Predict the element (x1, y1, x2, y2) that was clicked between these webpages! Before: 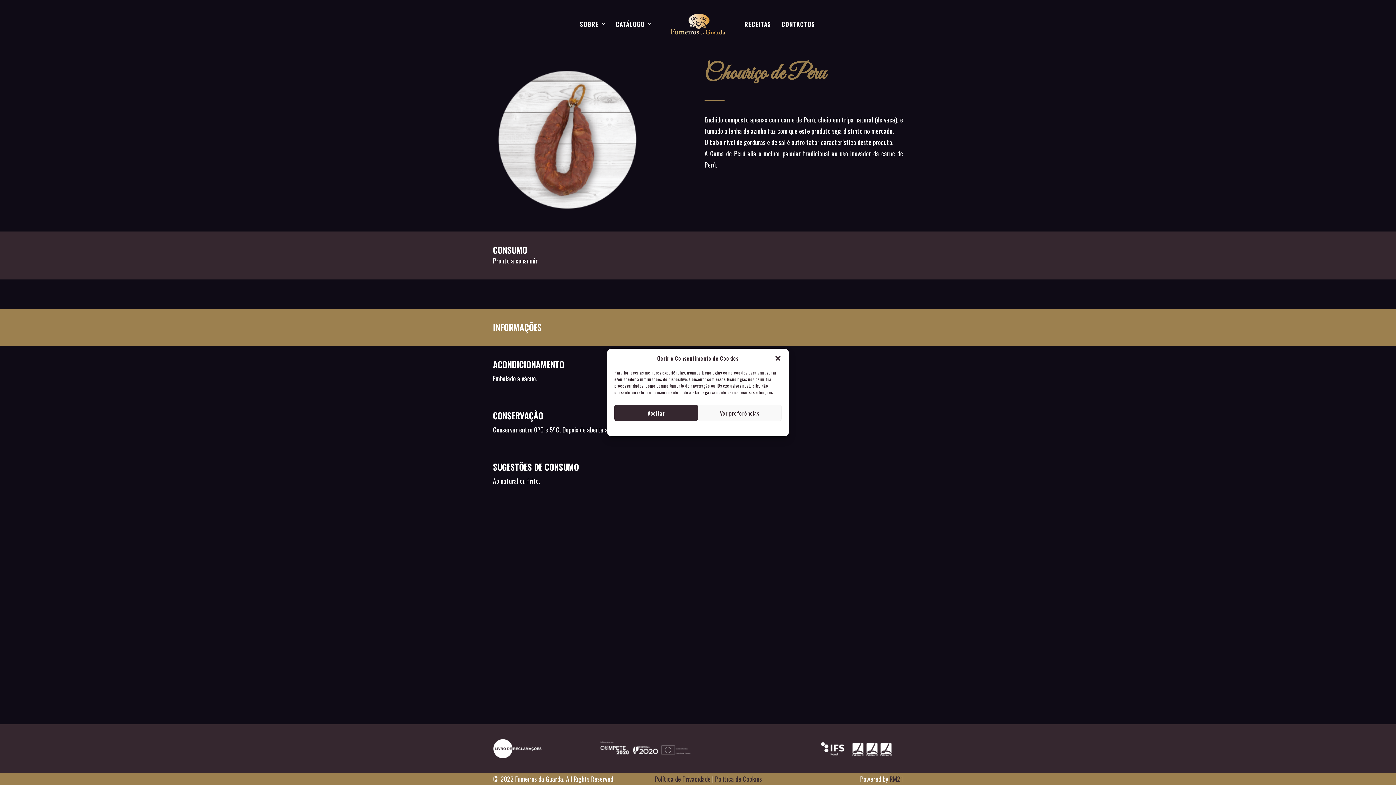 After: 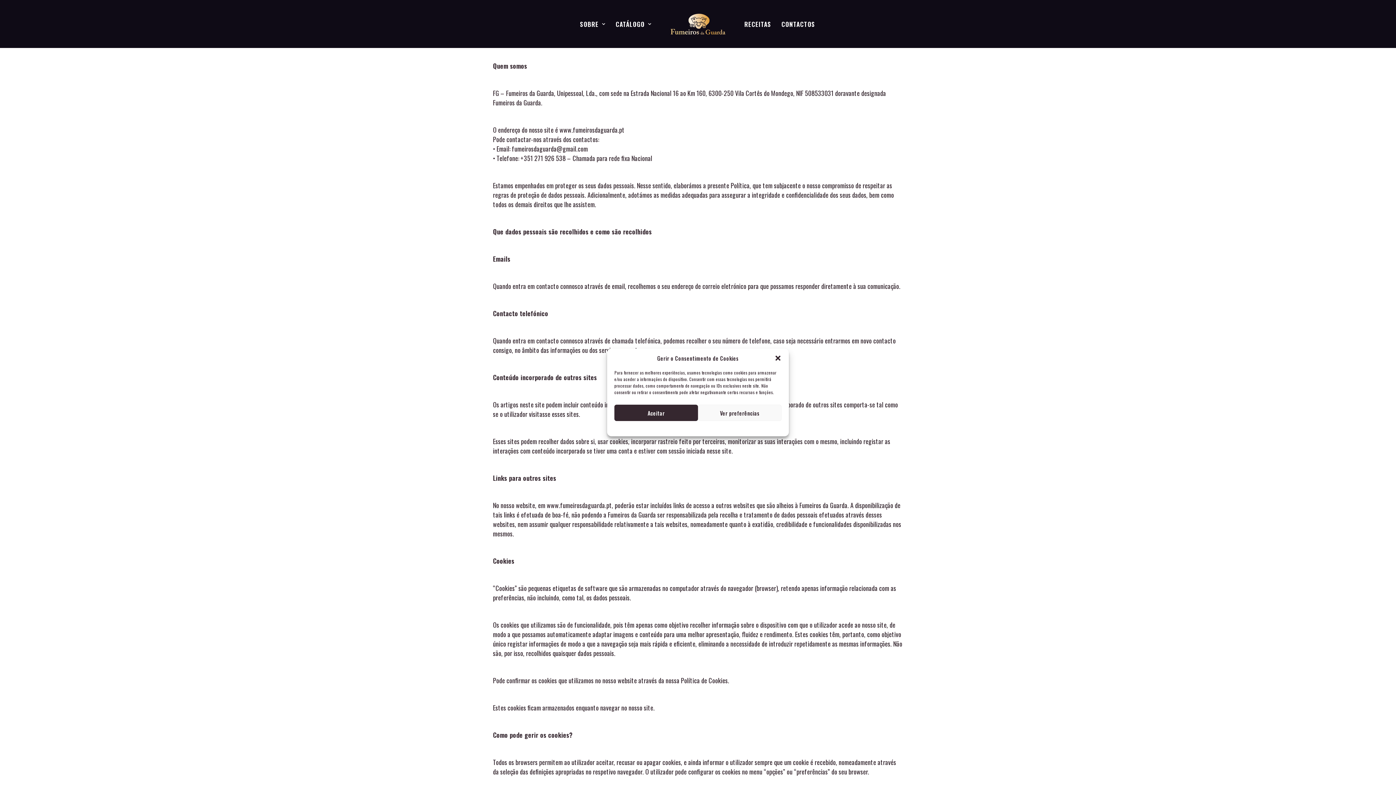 Action: label: POLITICA DE PRIVACIDADE bbox: (675, 424, 721, 431)